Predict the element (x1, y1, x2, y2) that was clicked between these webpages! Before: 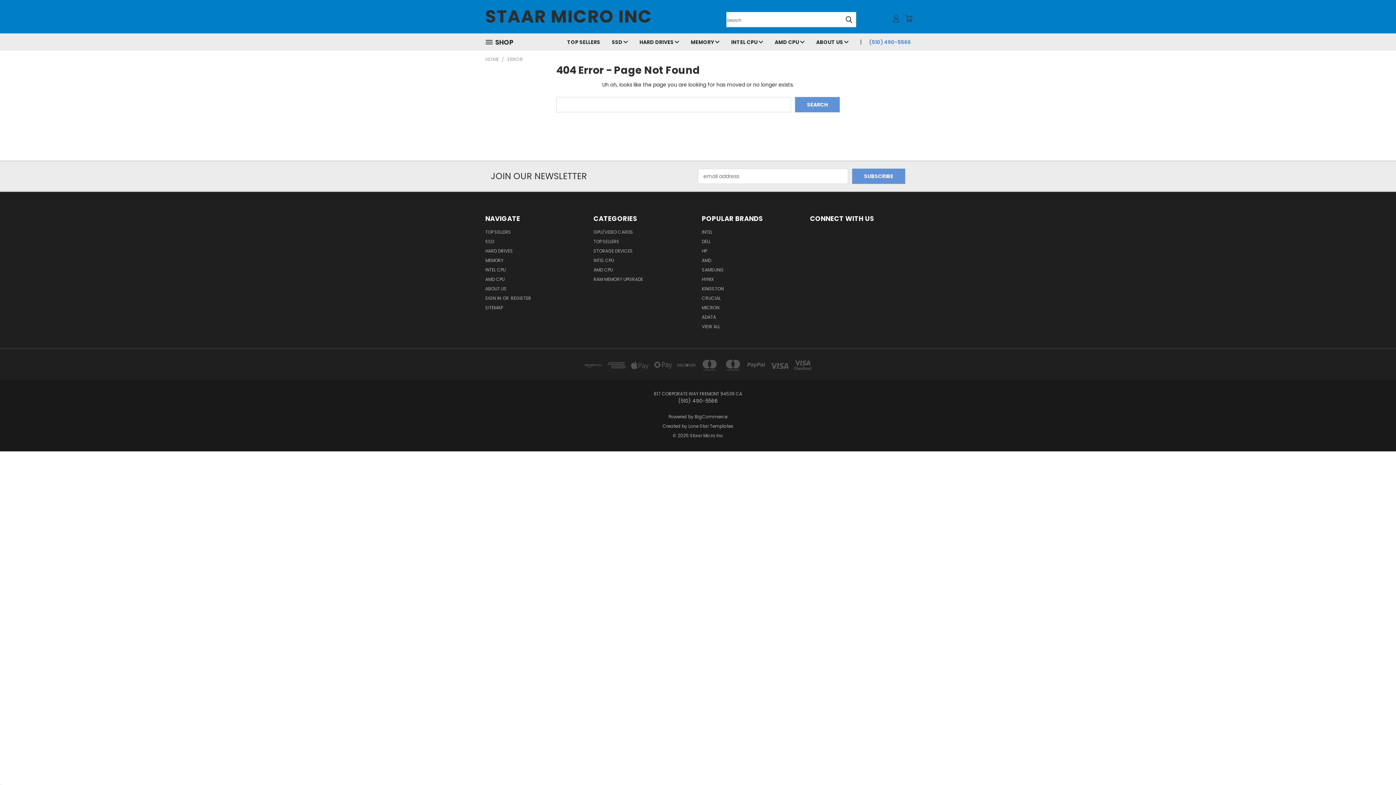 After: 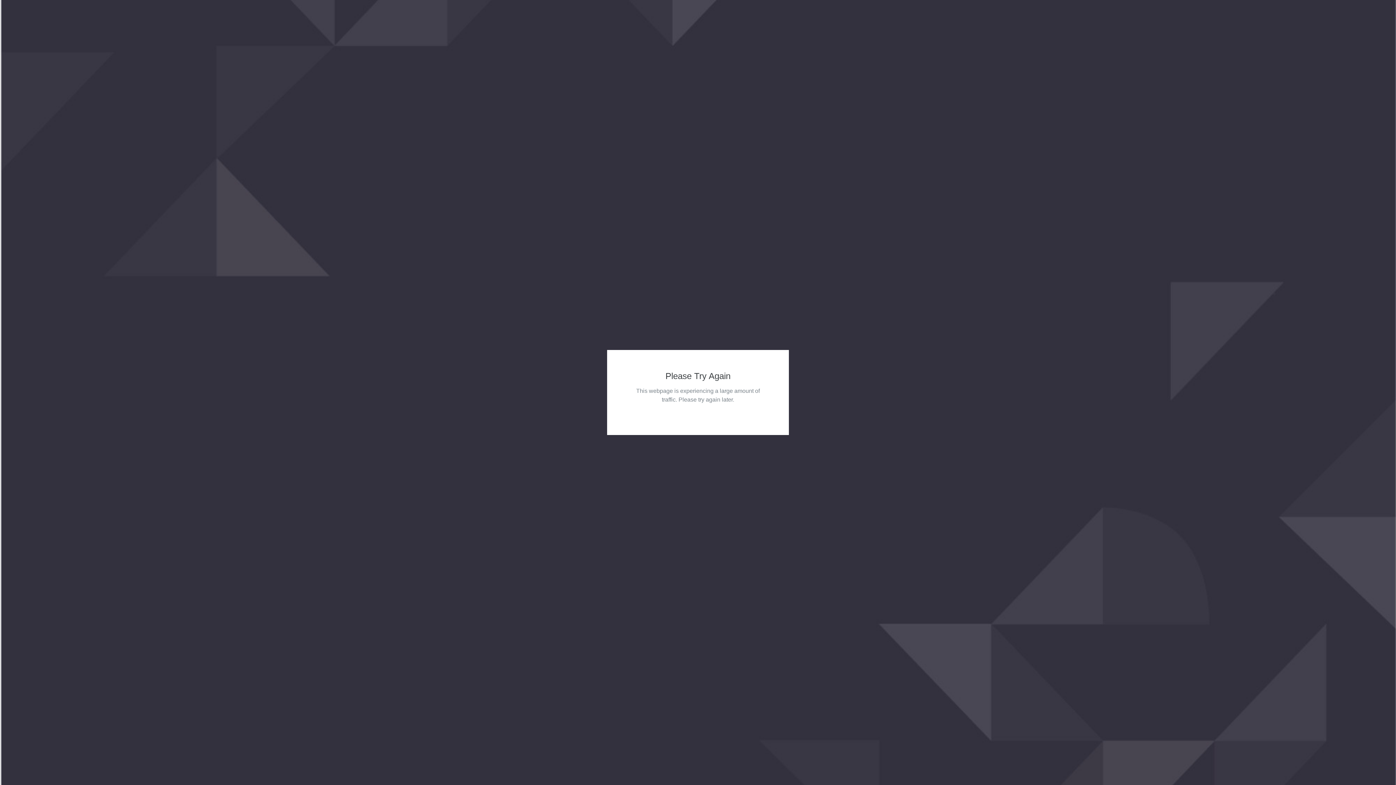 Action: label: MEMORY  bbox: (685, 33, 725, 49)